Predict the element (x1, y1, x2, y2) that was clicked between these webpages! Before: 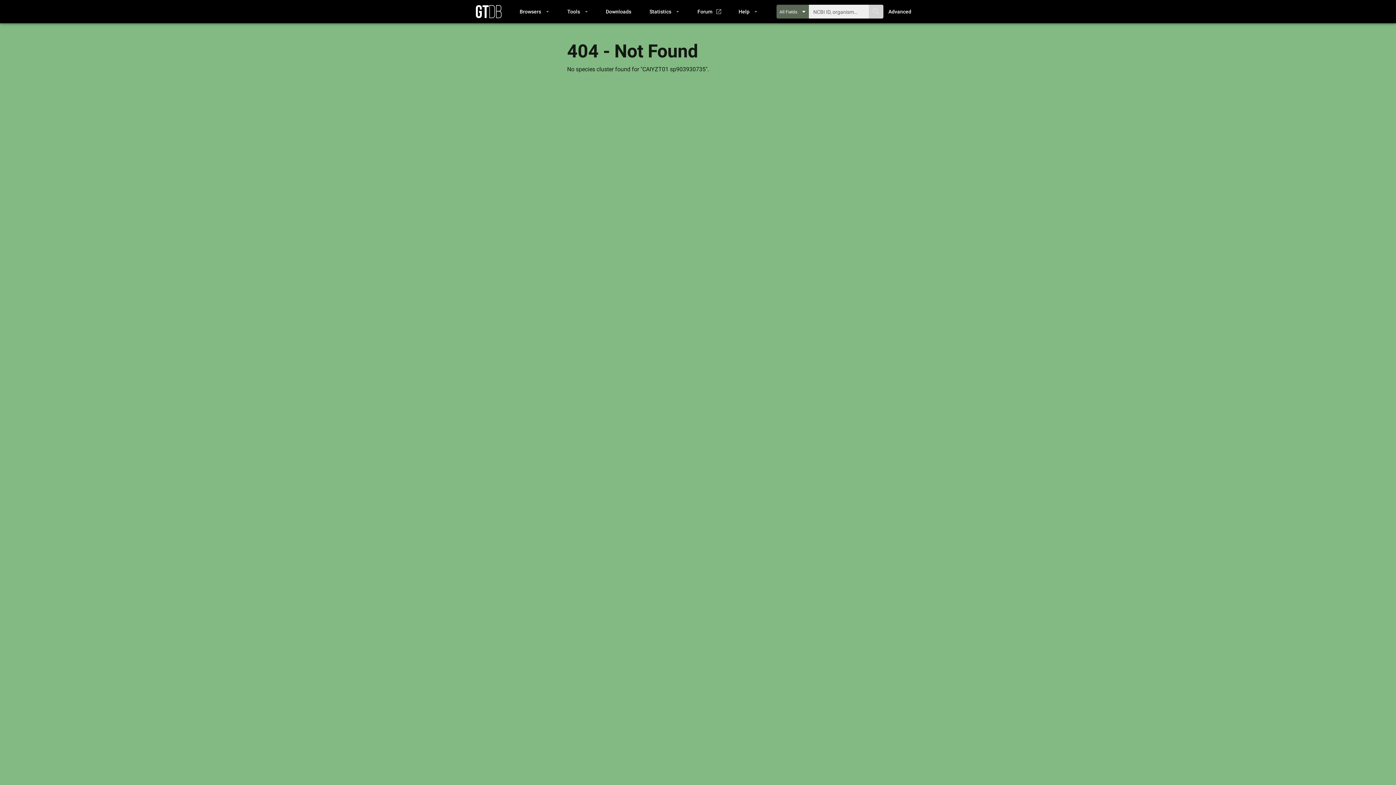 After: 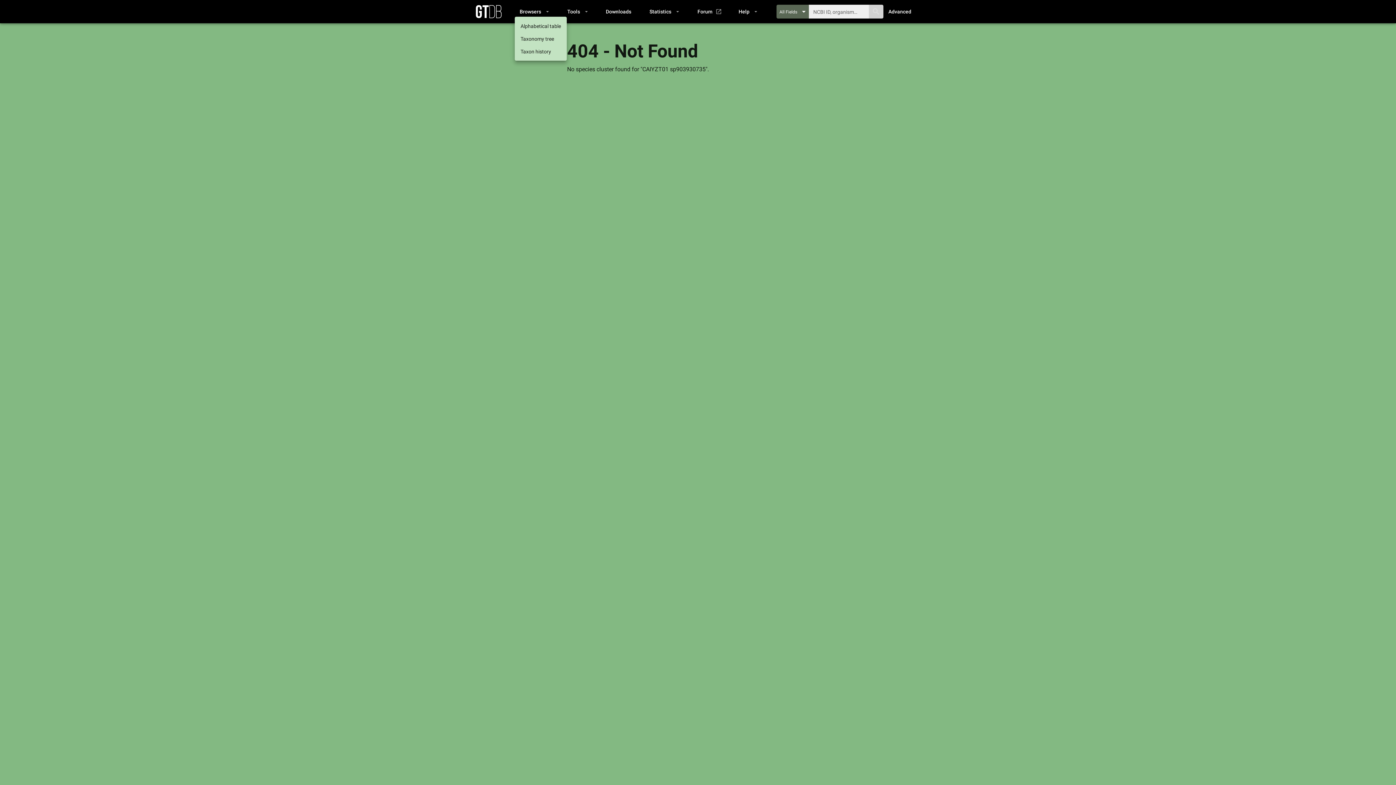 Action: bbox: (514, 6, 553, 16) label: Browsers